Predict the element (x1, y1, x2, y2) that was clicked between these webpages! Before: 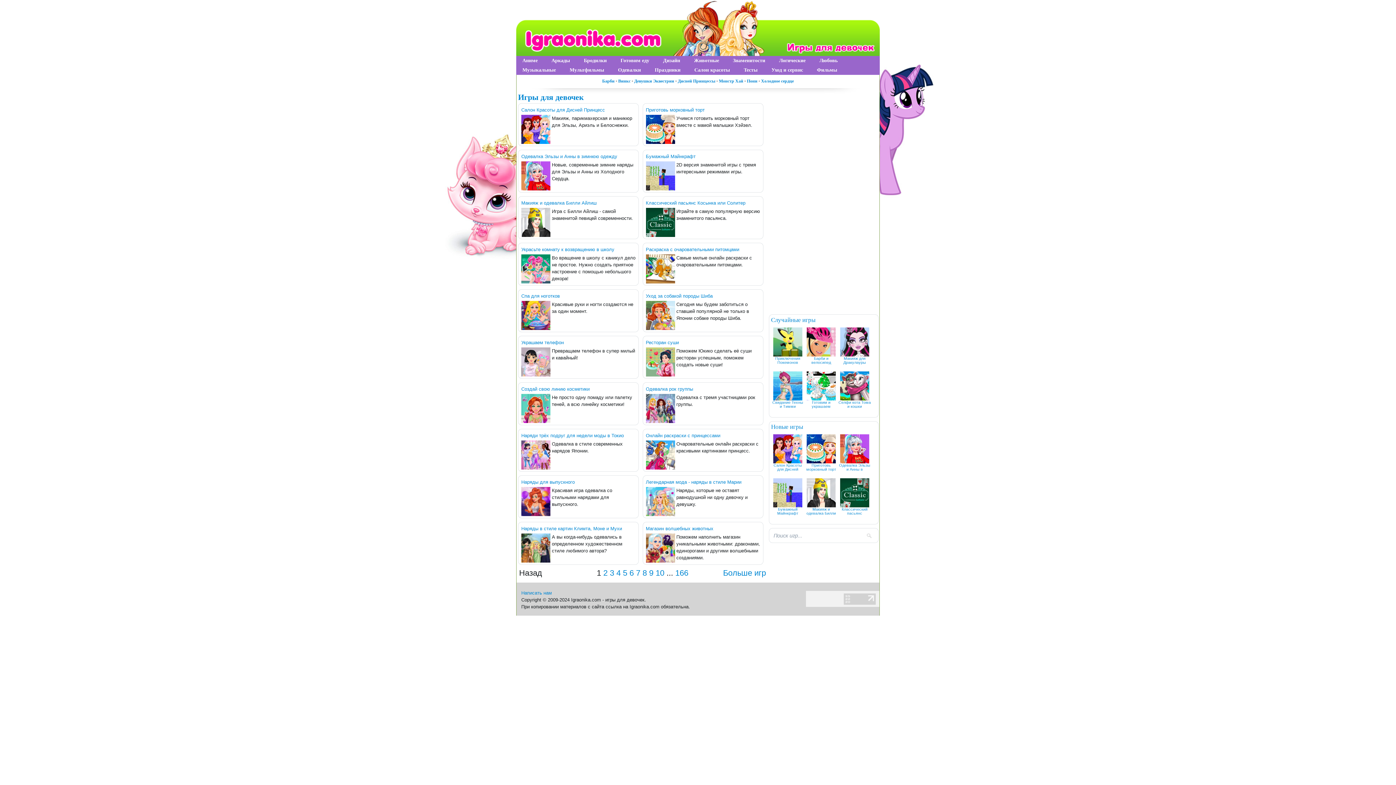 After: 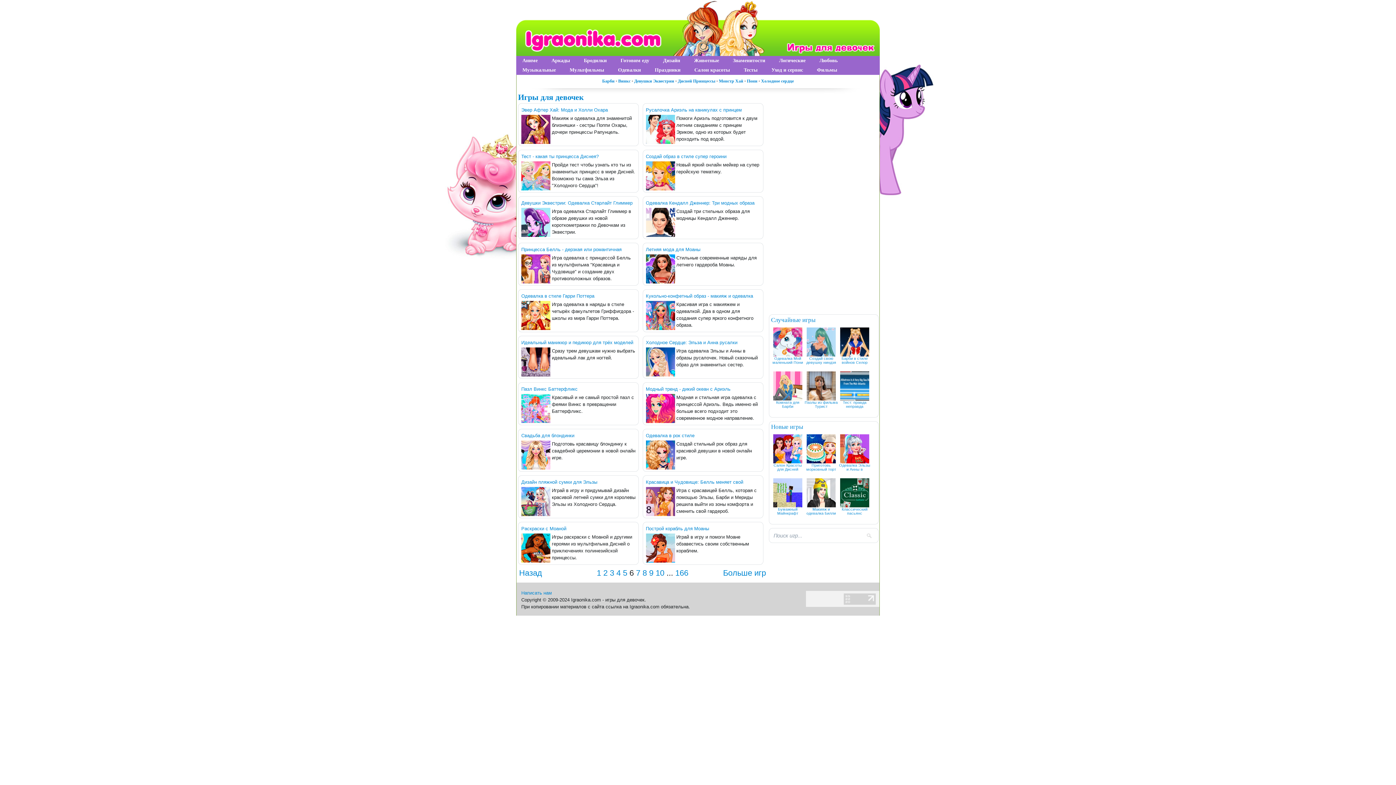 Action: label: 6 bbox: (629, 568, 634, 577)